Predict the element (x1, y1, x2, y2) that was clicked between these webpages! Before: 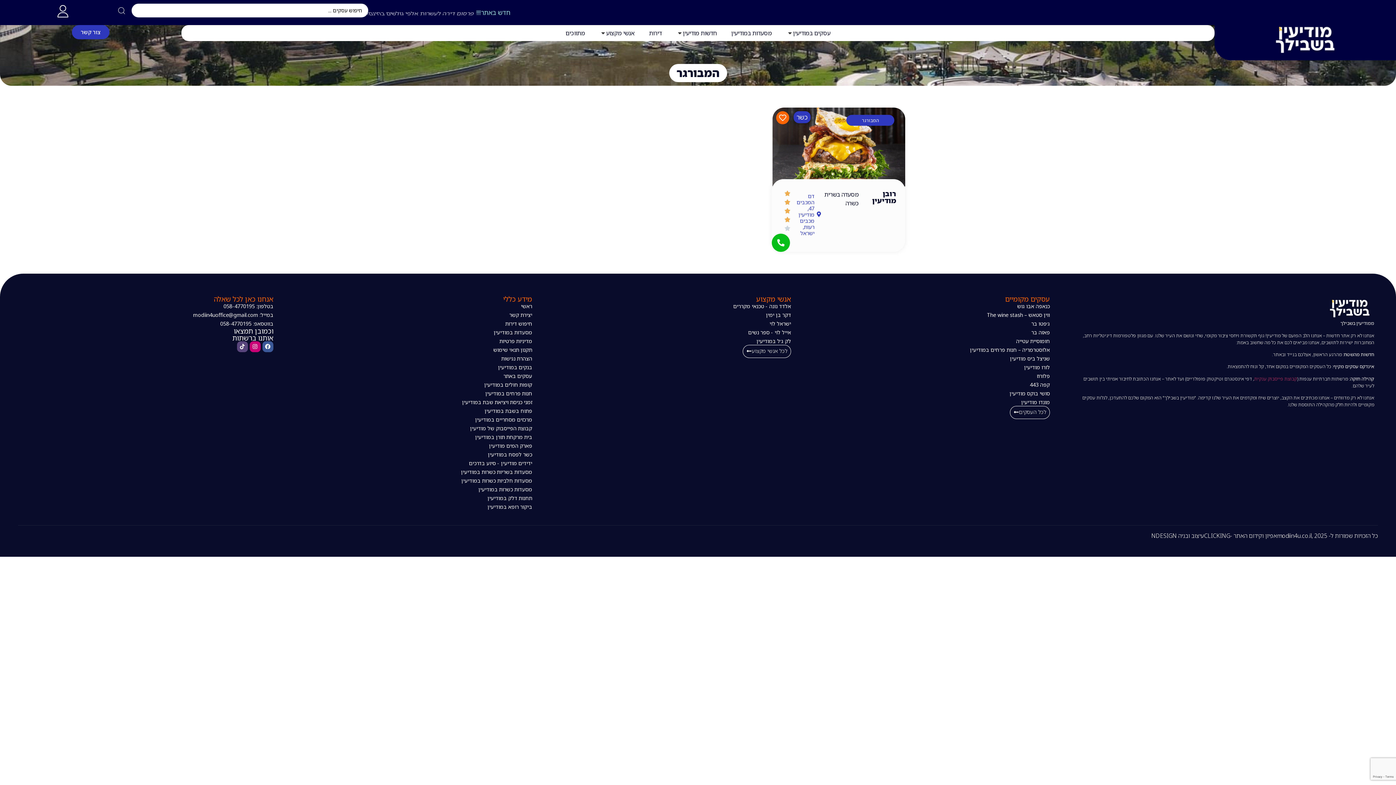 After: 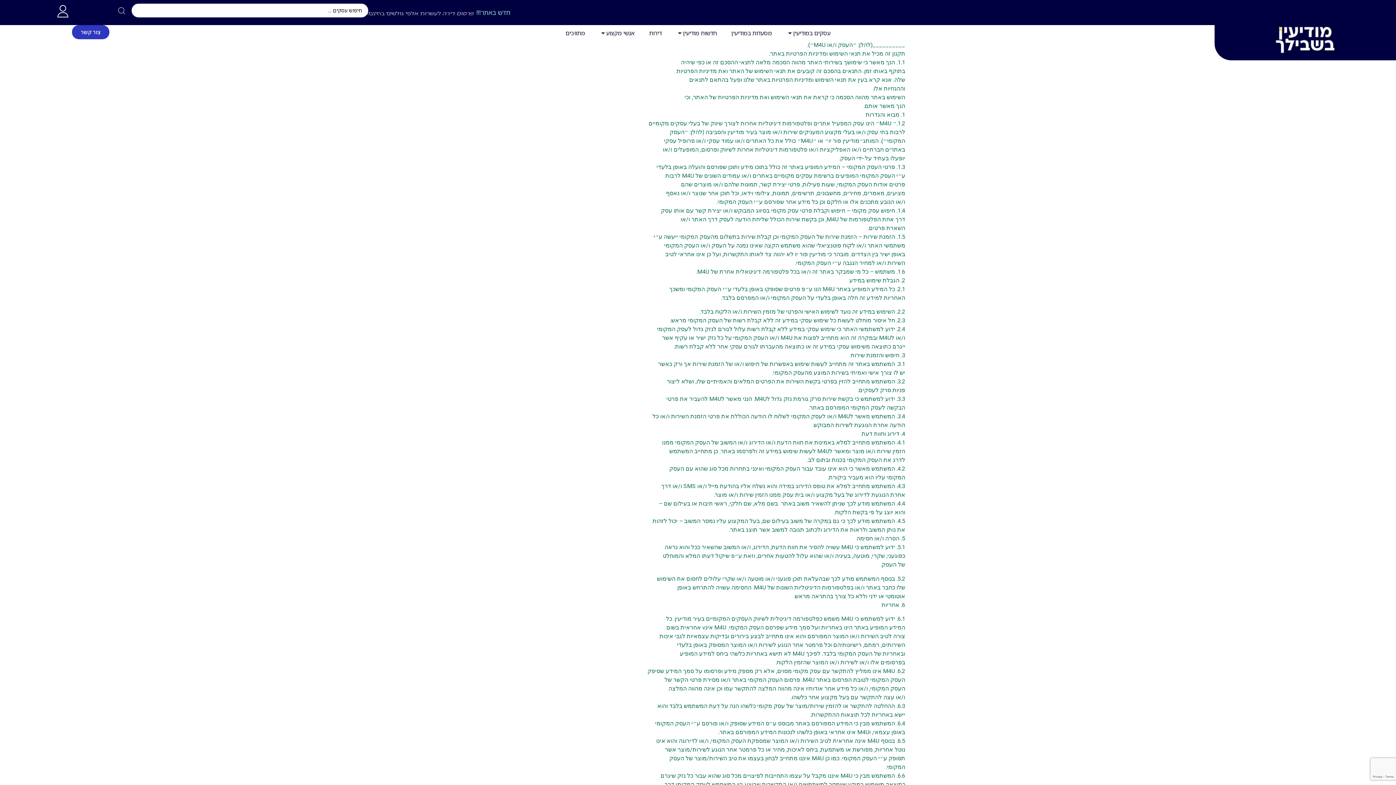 Action: bbox: (280, 337, 532, 344) label: מדיניות פרטיות